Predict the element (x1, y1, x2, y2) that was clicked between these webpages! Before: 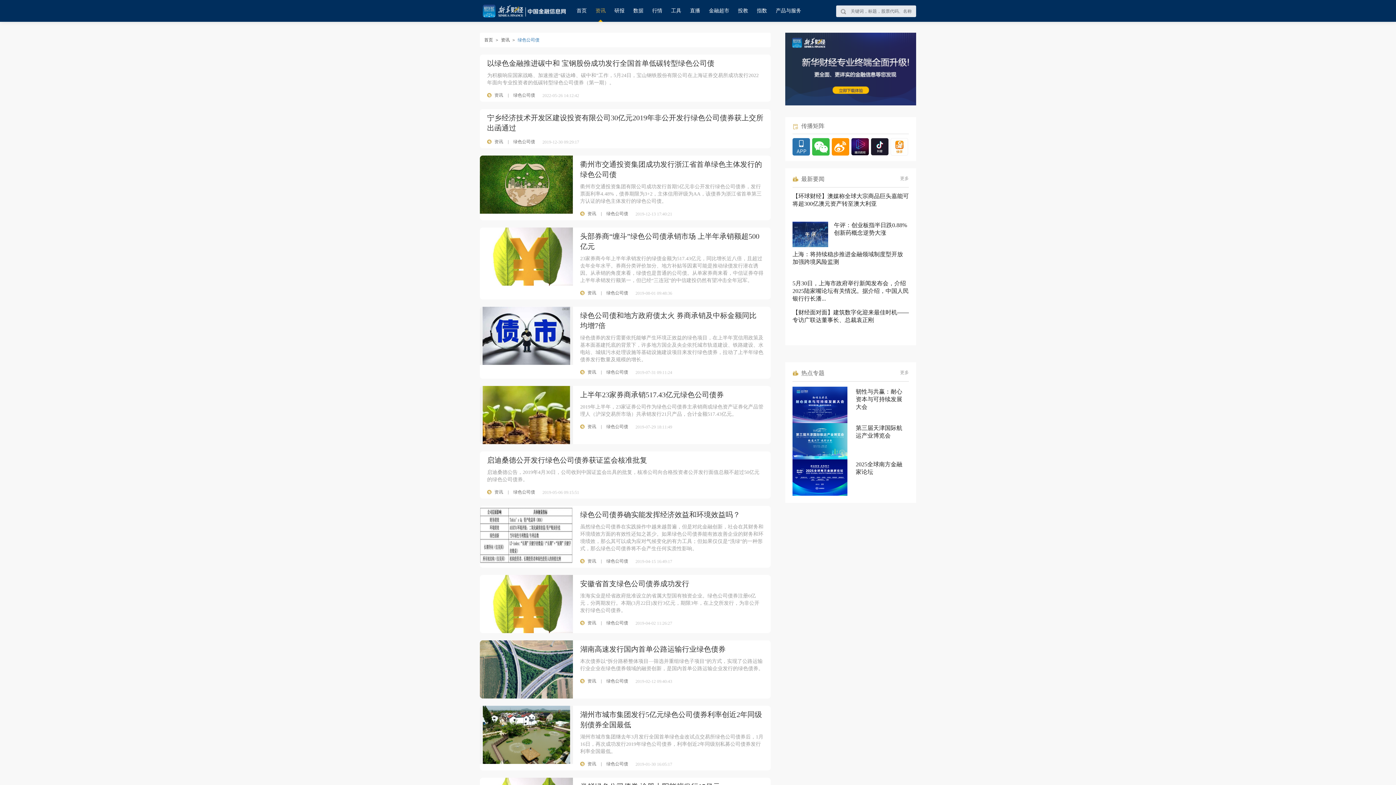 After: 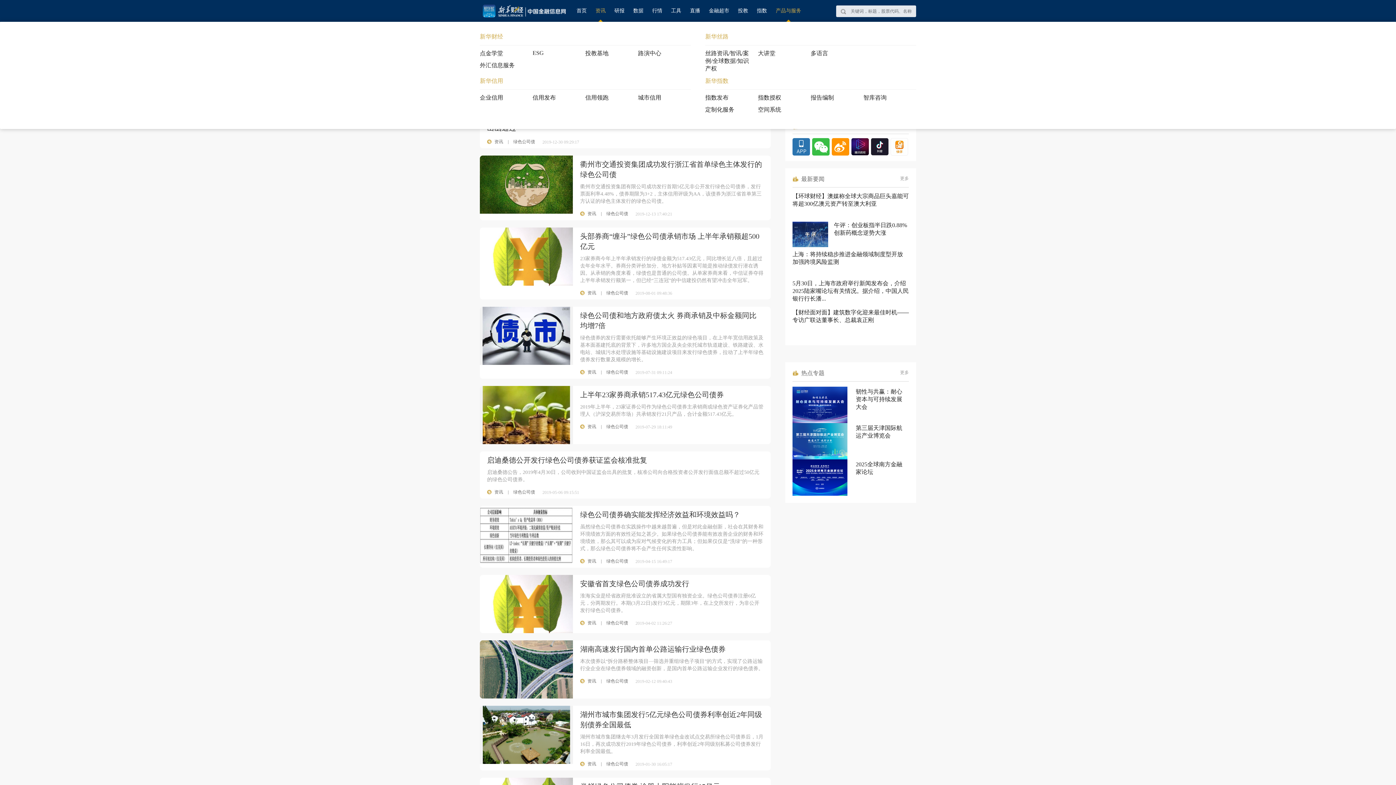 Action: bbox: (776, 0, 801, 21) label: 产品与服务